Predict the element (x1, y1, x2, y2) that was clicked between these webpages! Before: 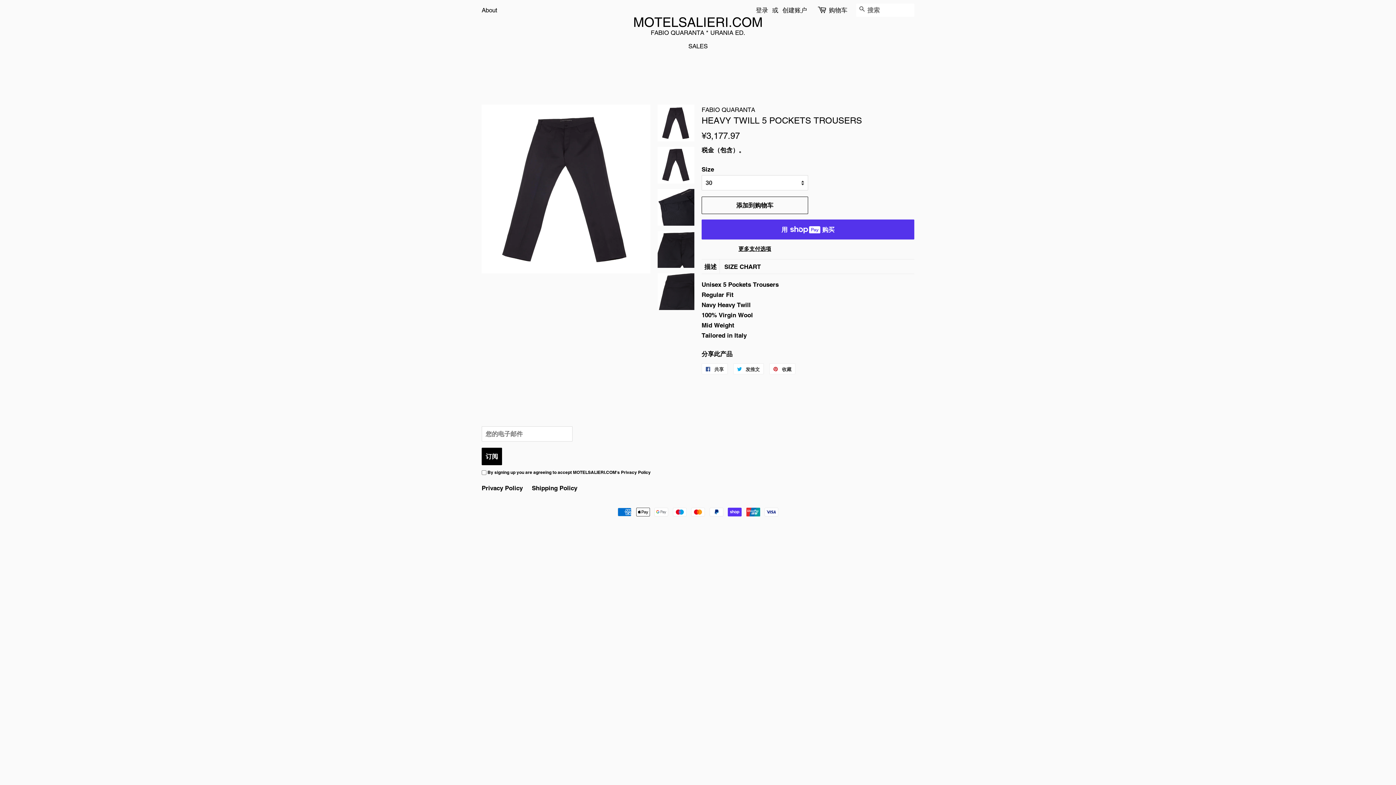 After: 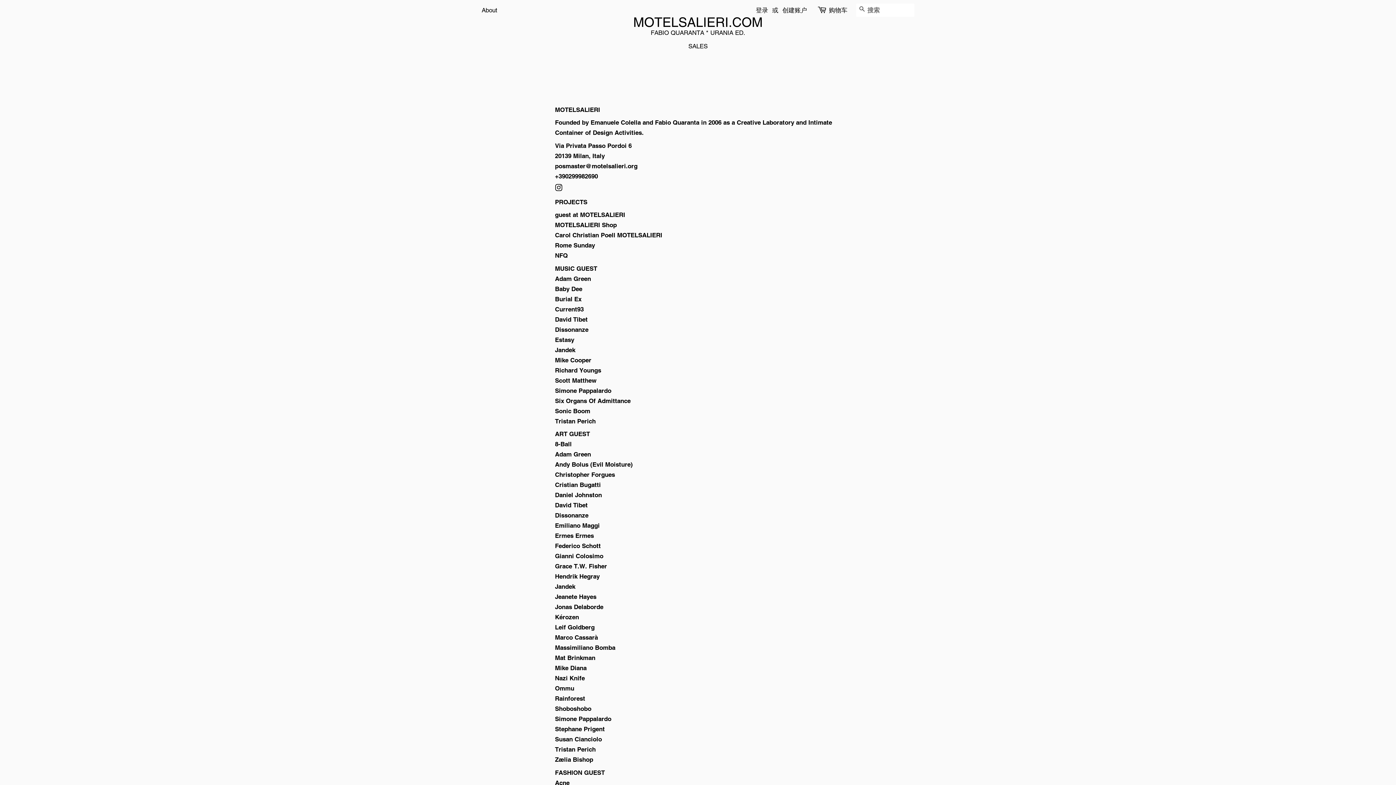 Action: bbox: (481, 6, 497, 13) label: About